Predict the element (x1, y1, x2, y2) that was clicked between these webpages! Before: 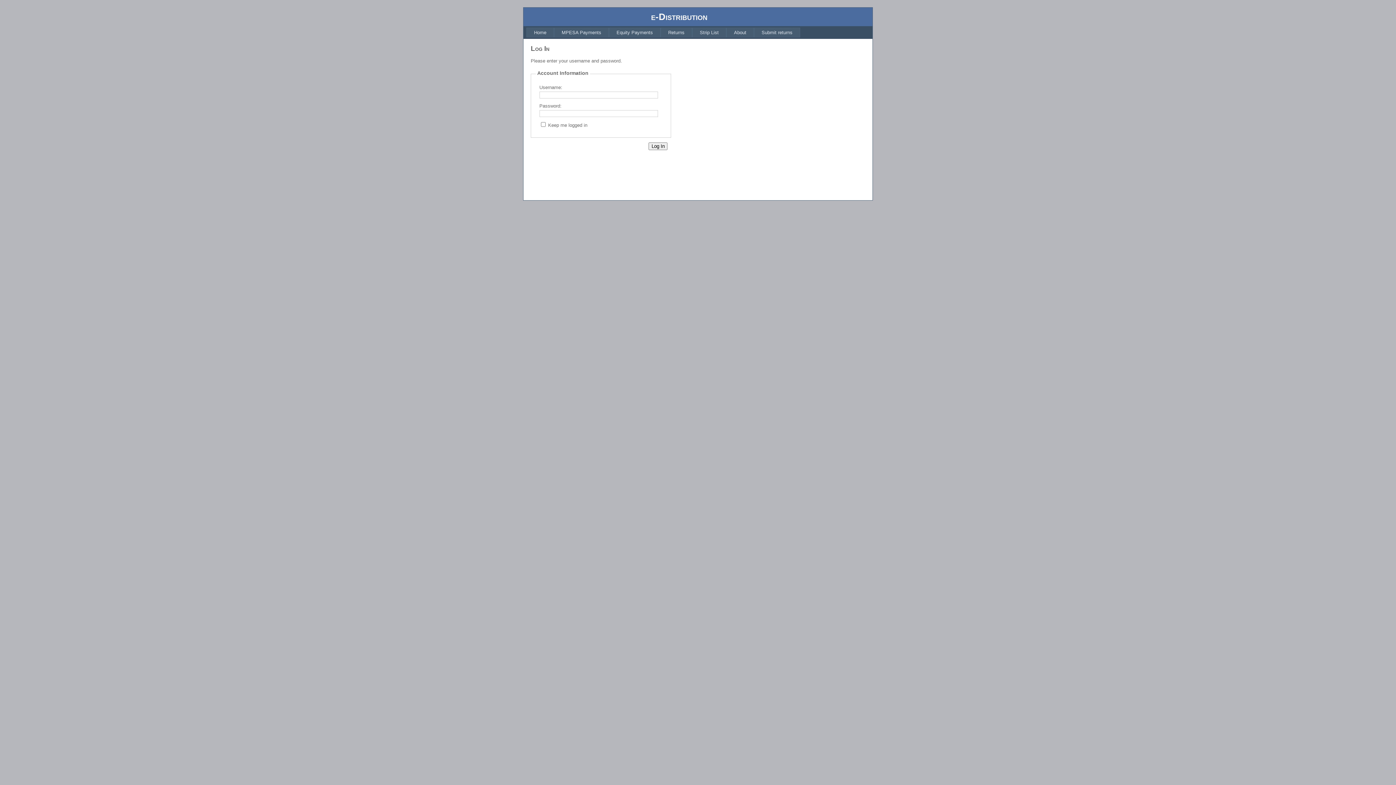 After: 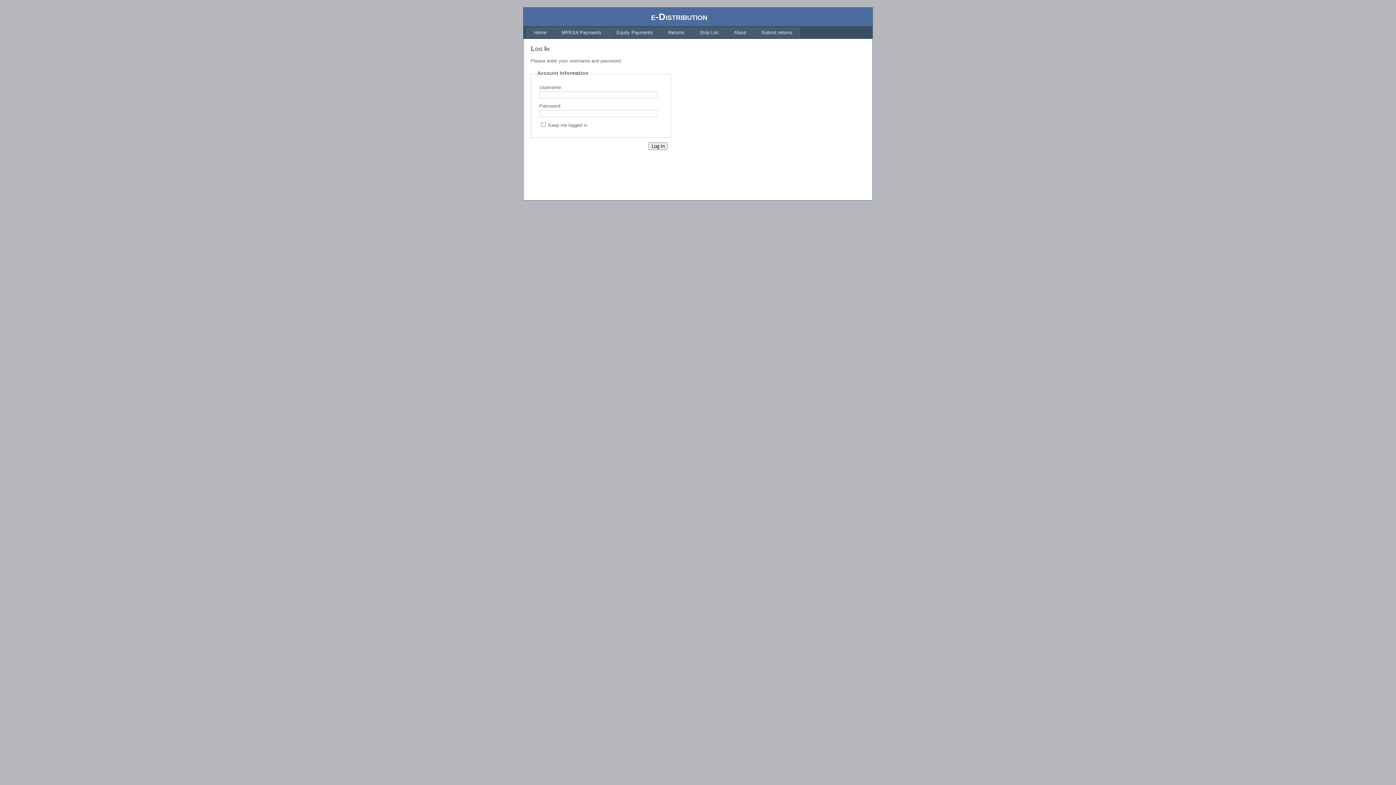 Action: label: Equity Payments bbox: (609, 27, 660, 37)